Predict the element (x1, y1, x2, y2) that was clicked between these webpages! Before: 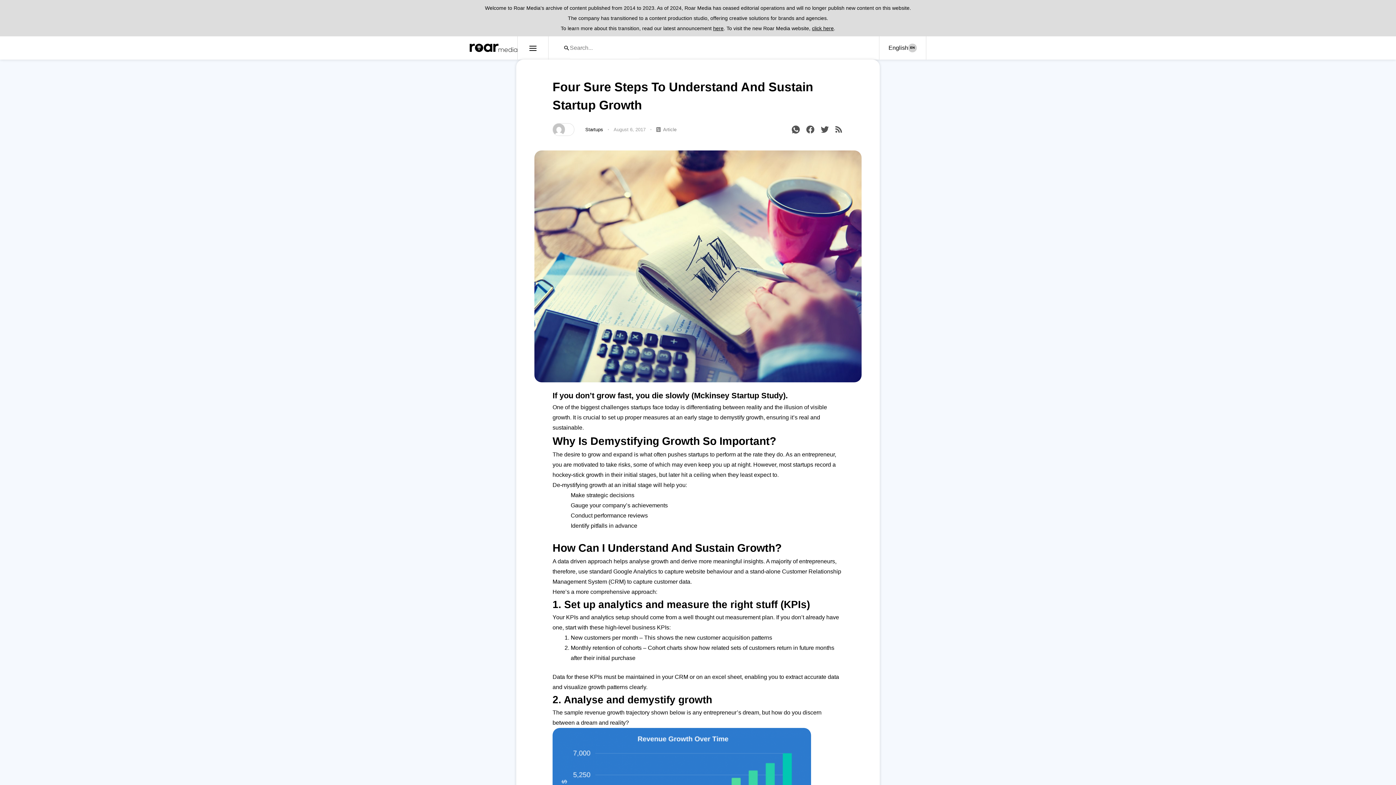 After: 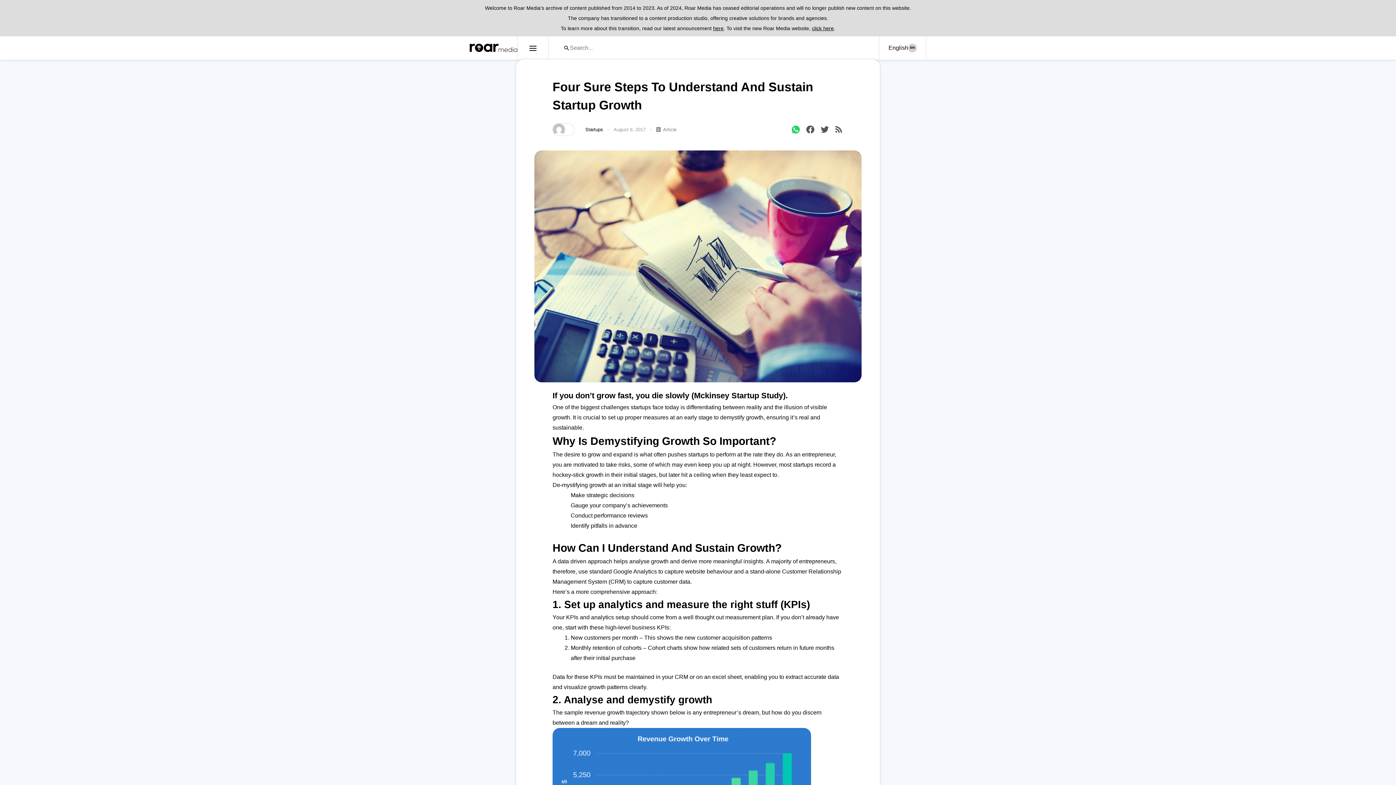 Action: bbox: (790, 124, 801, 135)